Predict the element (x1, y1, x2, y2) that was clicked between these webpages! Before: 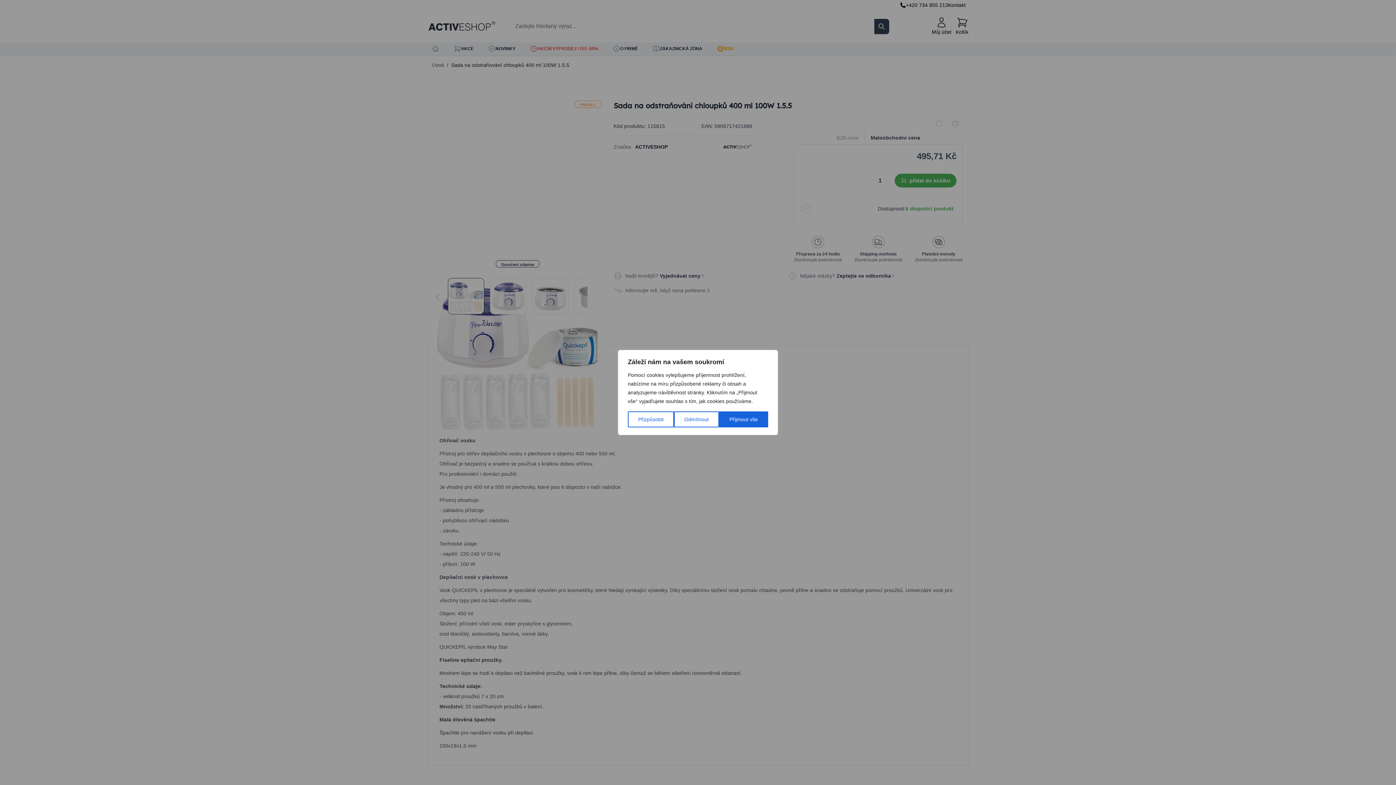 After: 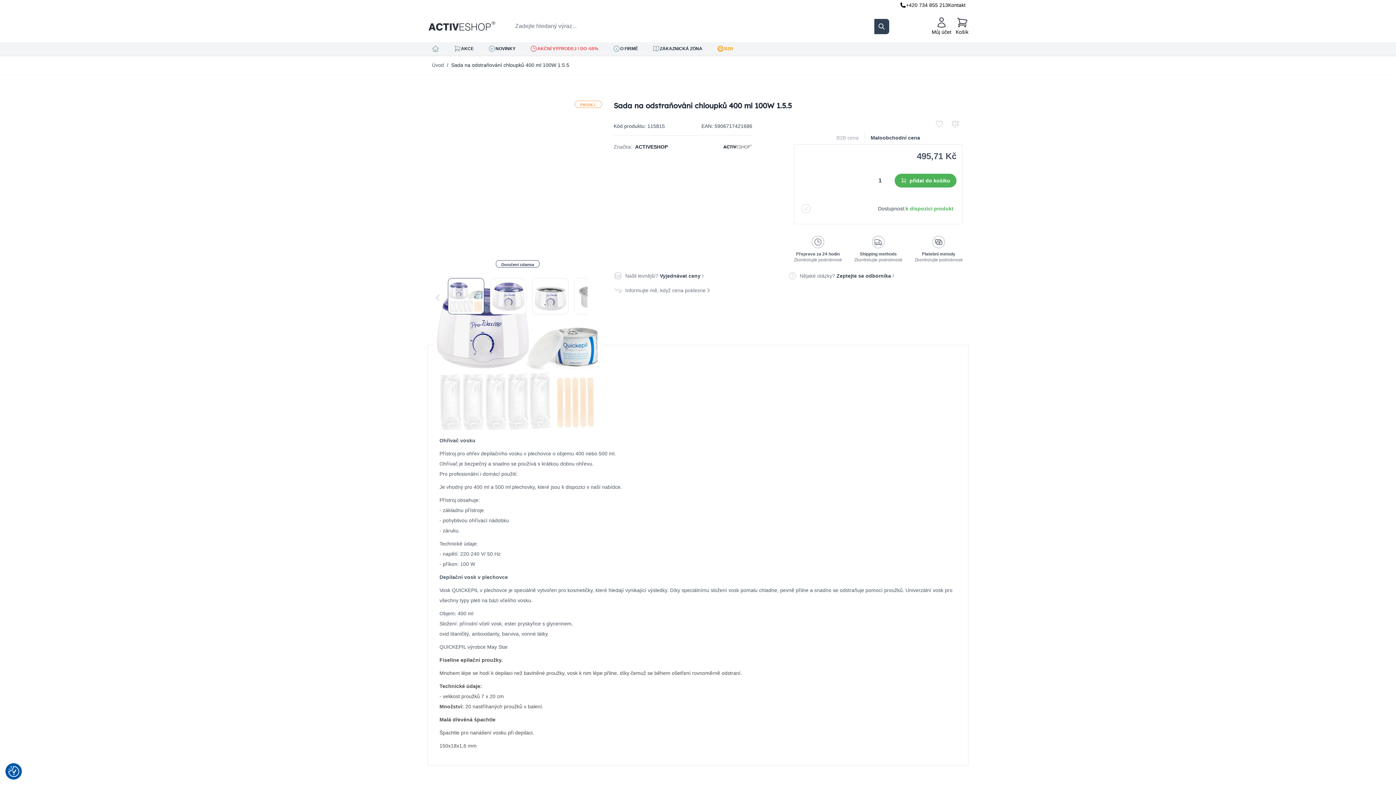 Action: label: Přijmout vše bbox: (719, 411, 768, 427)